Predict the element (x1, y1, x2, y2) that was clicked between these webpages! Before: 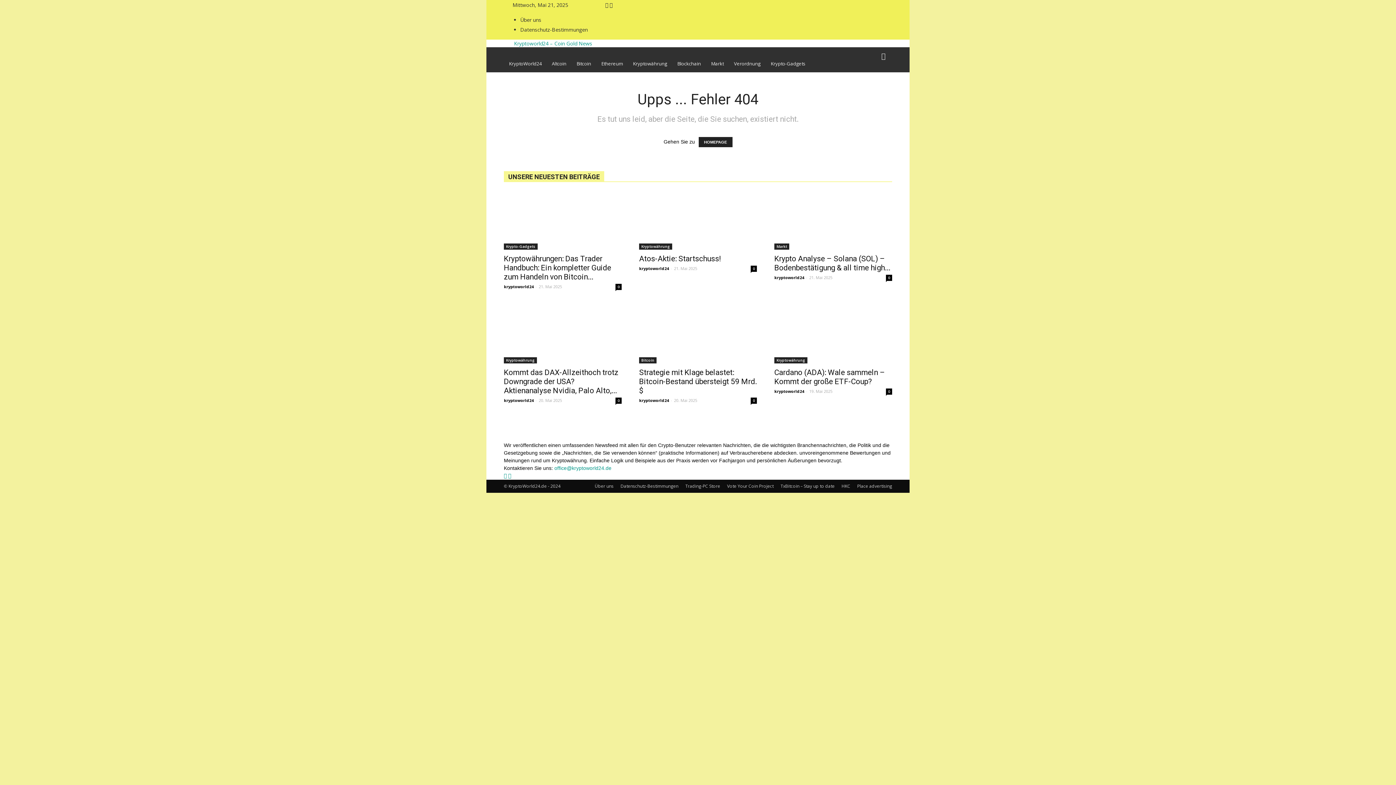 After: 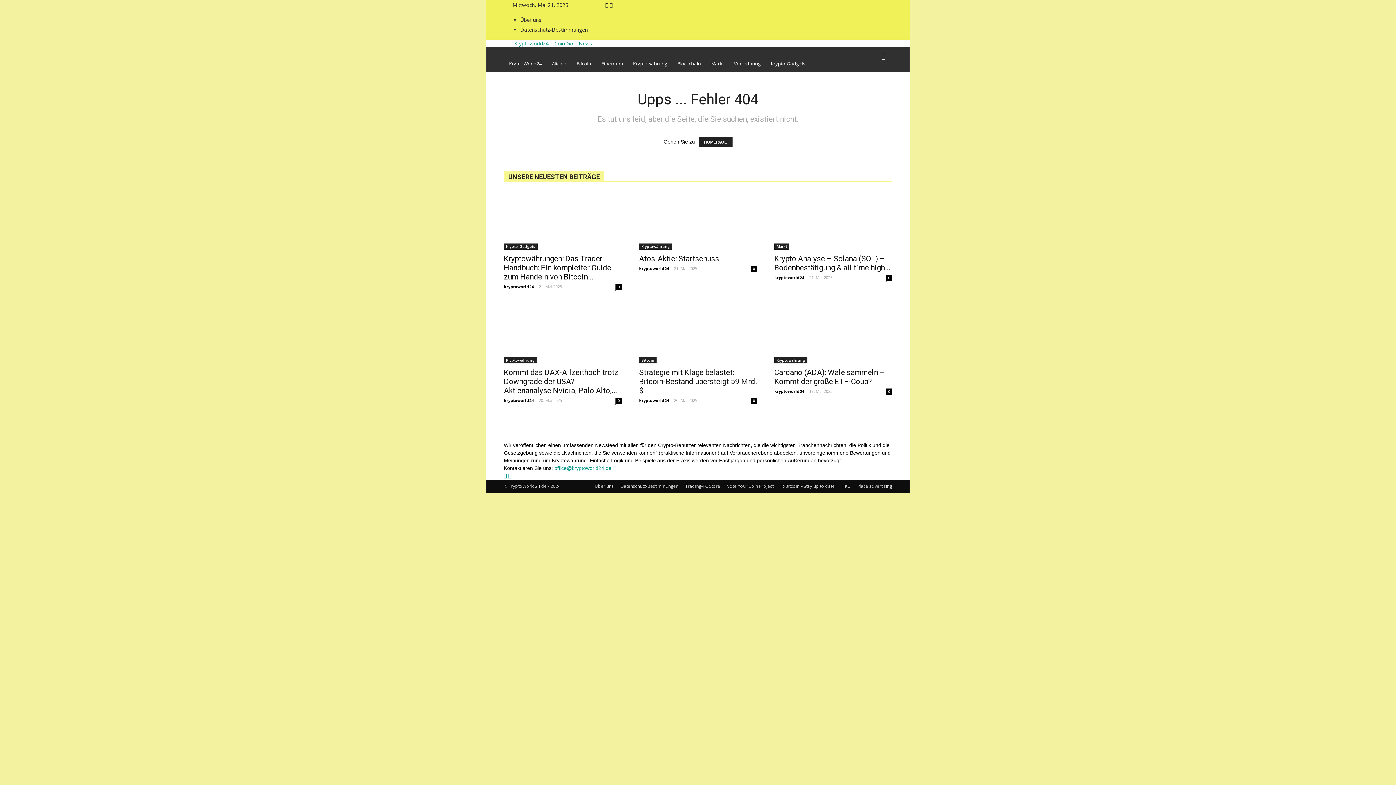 Action: label: office@kryptoworld24.de bbox: (554, 465, 611, 471)